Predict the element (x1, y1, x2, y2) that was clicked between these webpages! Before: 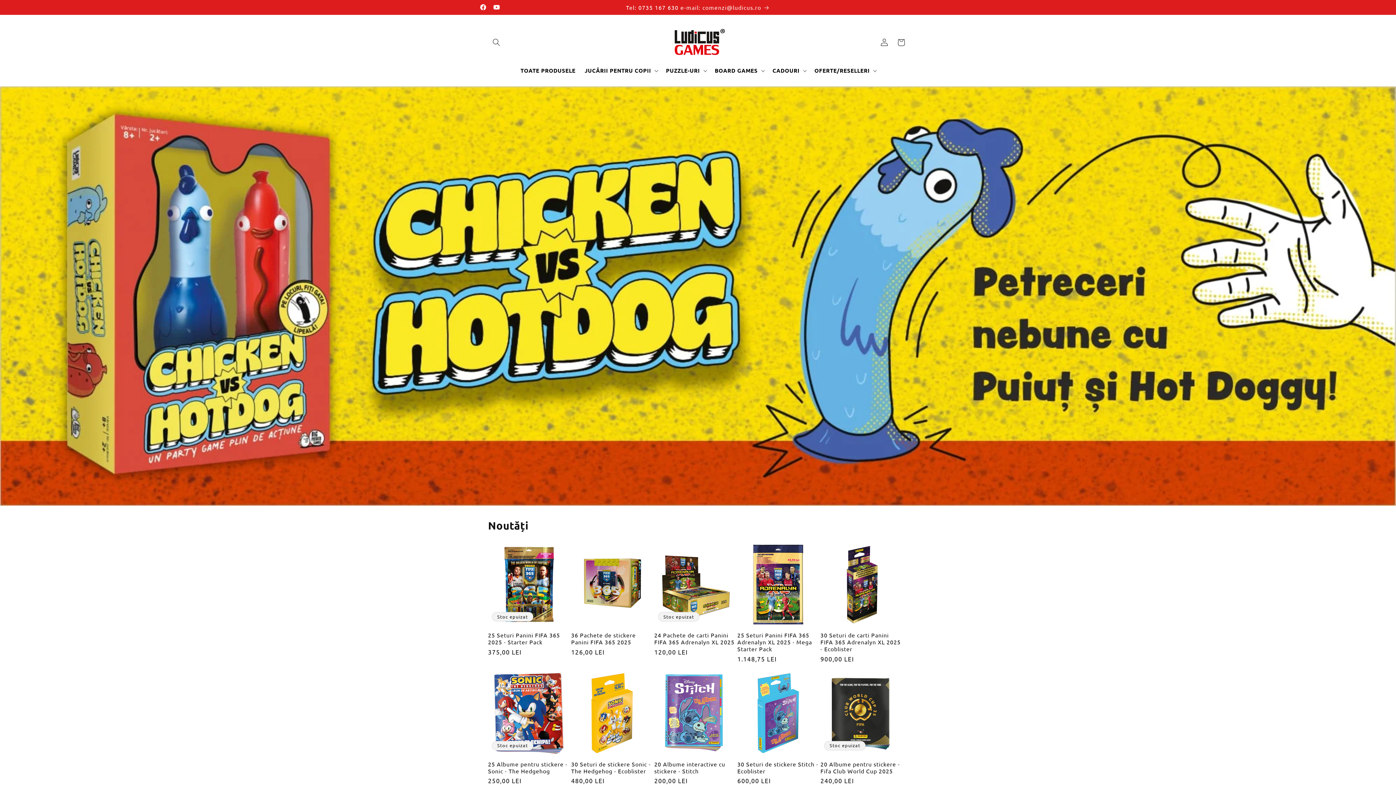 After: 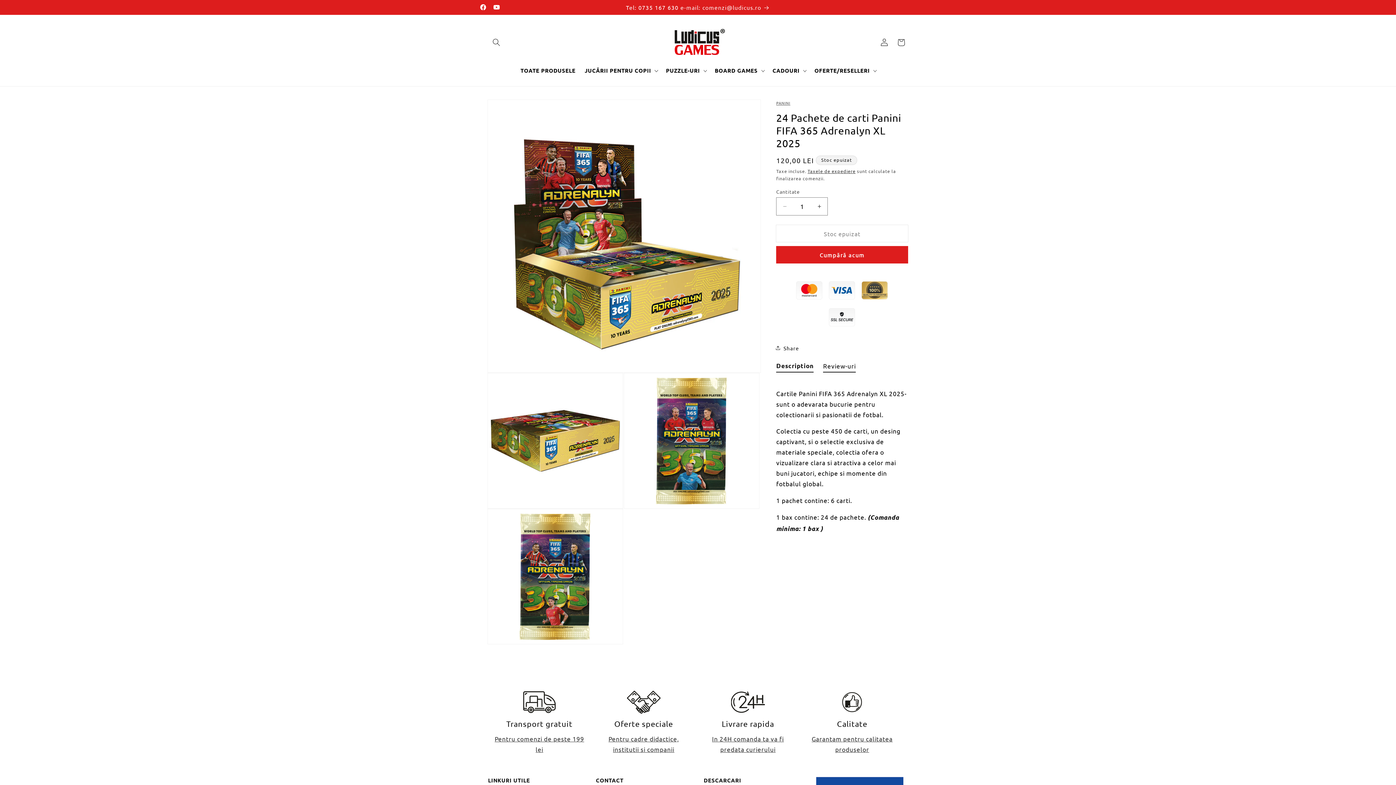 Action: bbox: (654, 632, 736, 645) label: 24 Pachete de carti Panini FIFA 365 Adrenalyn XL 2025